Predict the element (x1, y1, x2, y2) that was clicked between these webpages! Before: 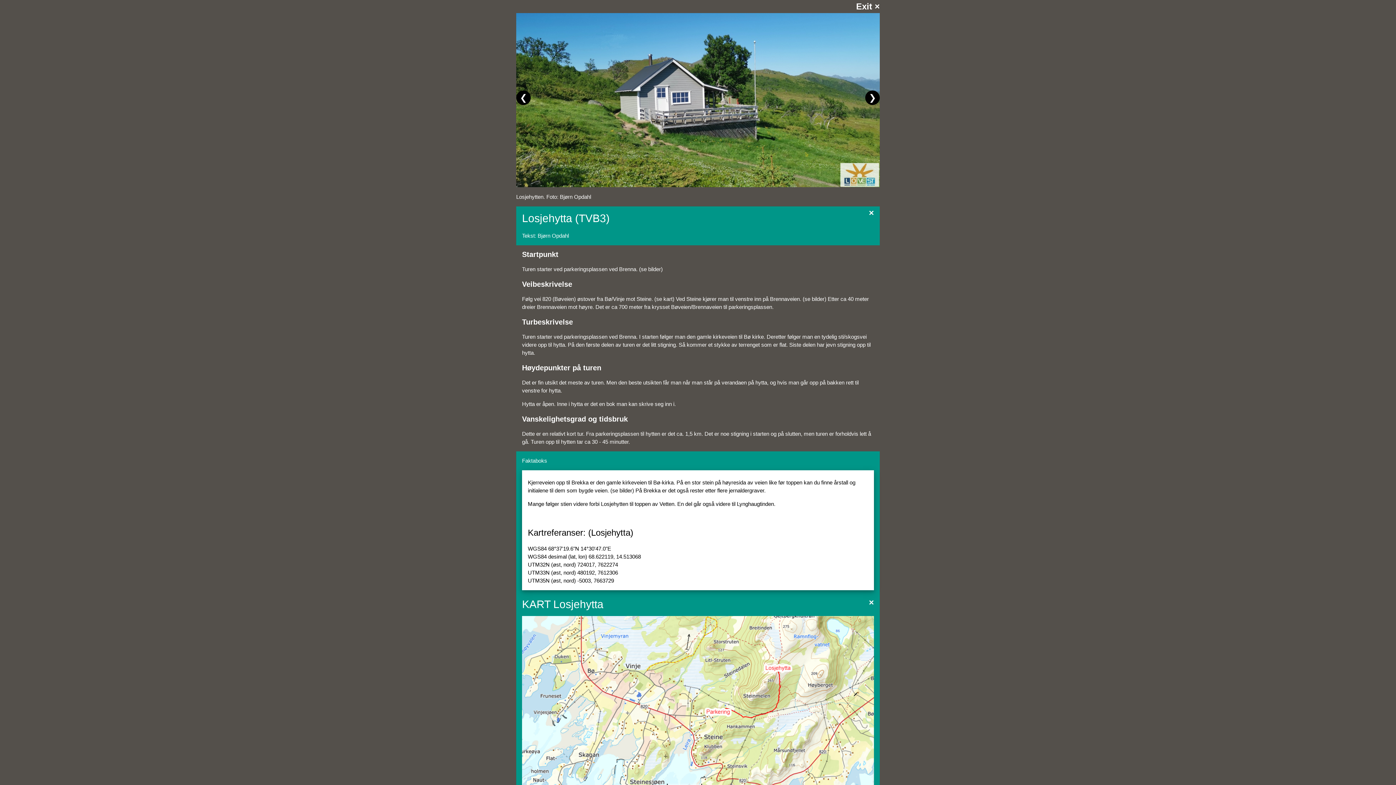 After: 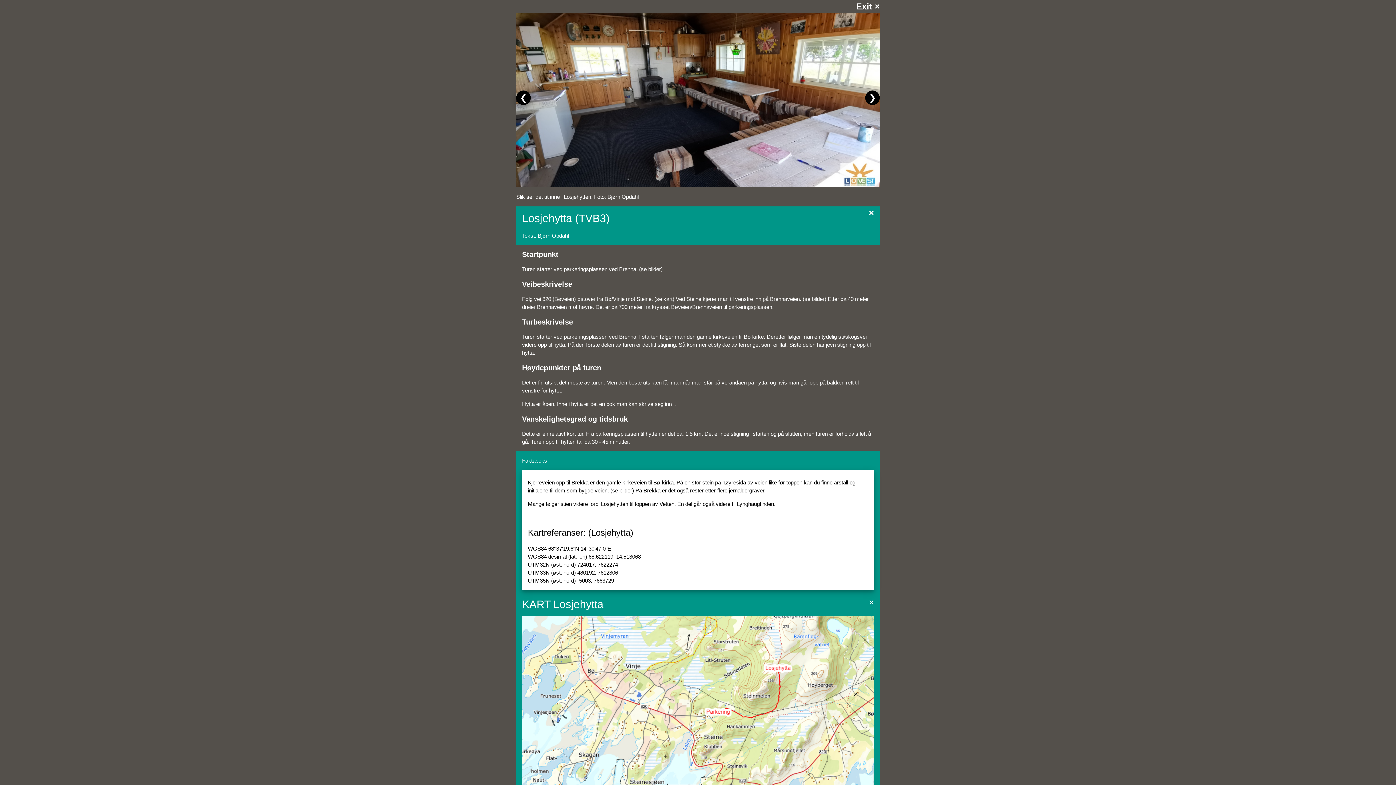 Action: label: ❮ bbox: (516, 90, 530, 105)